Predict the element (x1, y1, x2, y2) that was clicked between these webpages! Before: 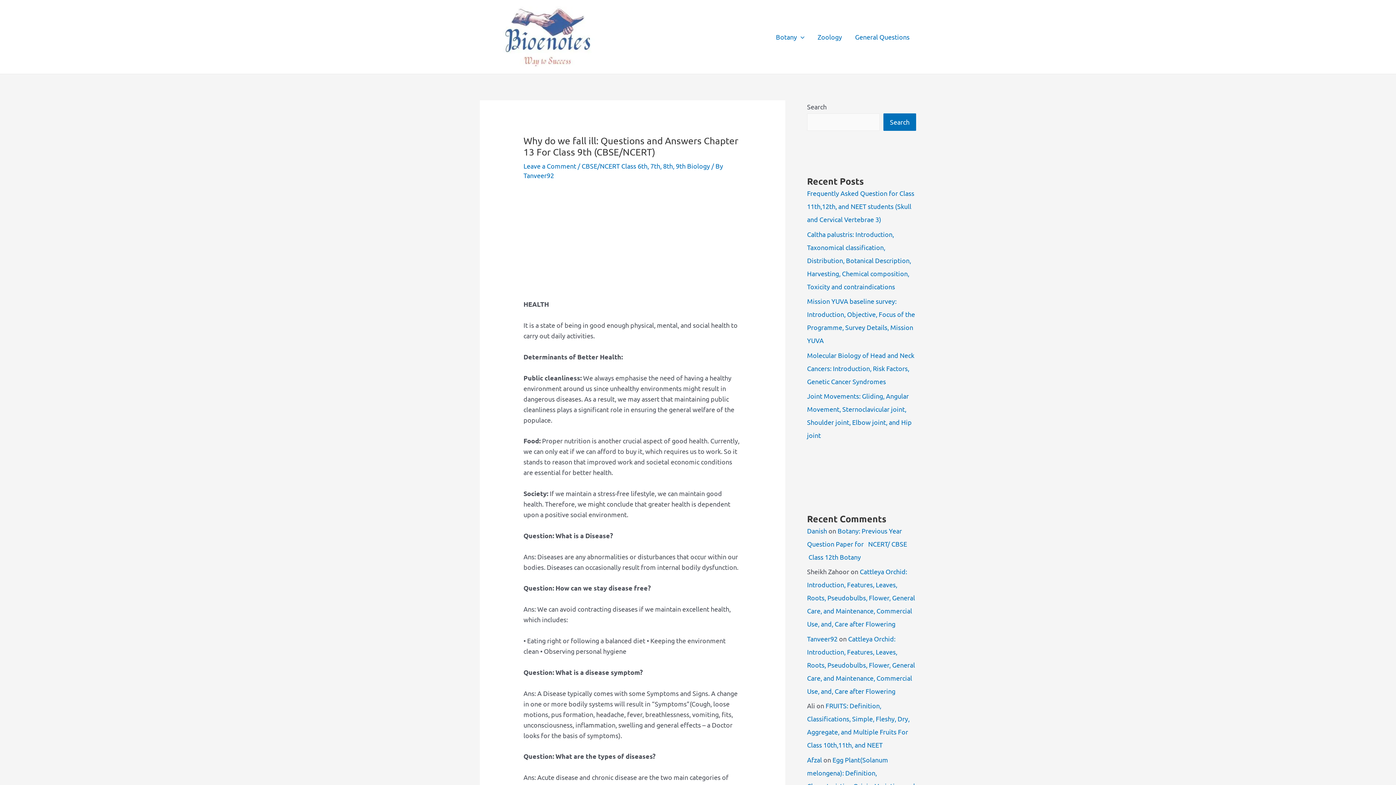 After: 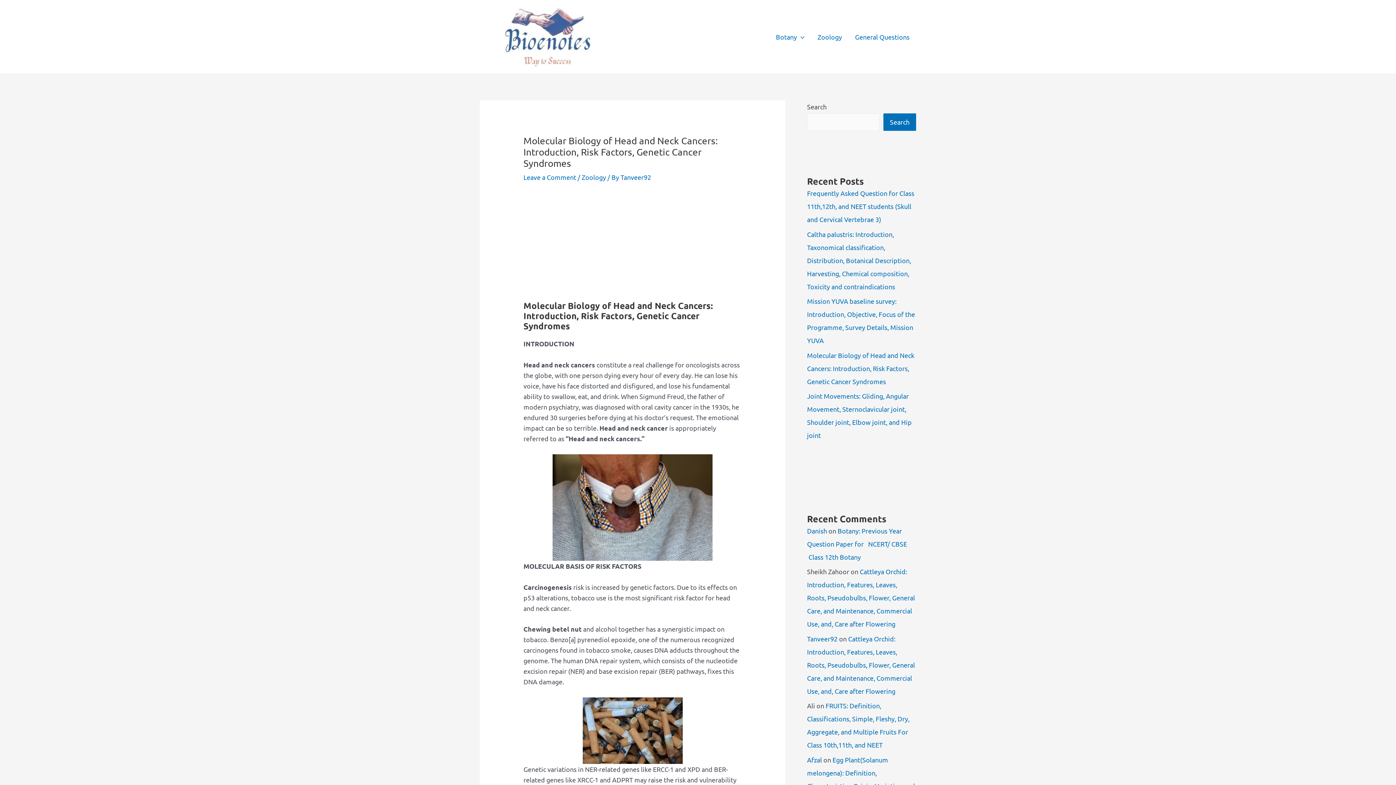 Action: bbox: (807, 351, 914, 385) label: Molecular Biology of Head and Neck Cancers: Introduction, Risk Factors, Genetic Cancer Syndromes